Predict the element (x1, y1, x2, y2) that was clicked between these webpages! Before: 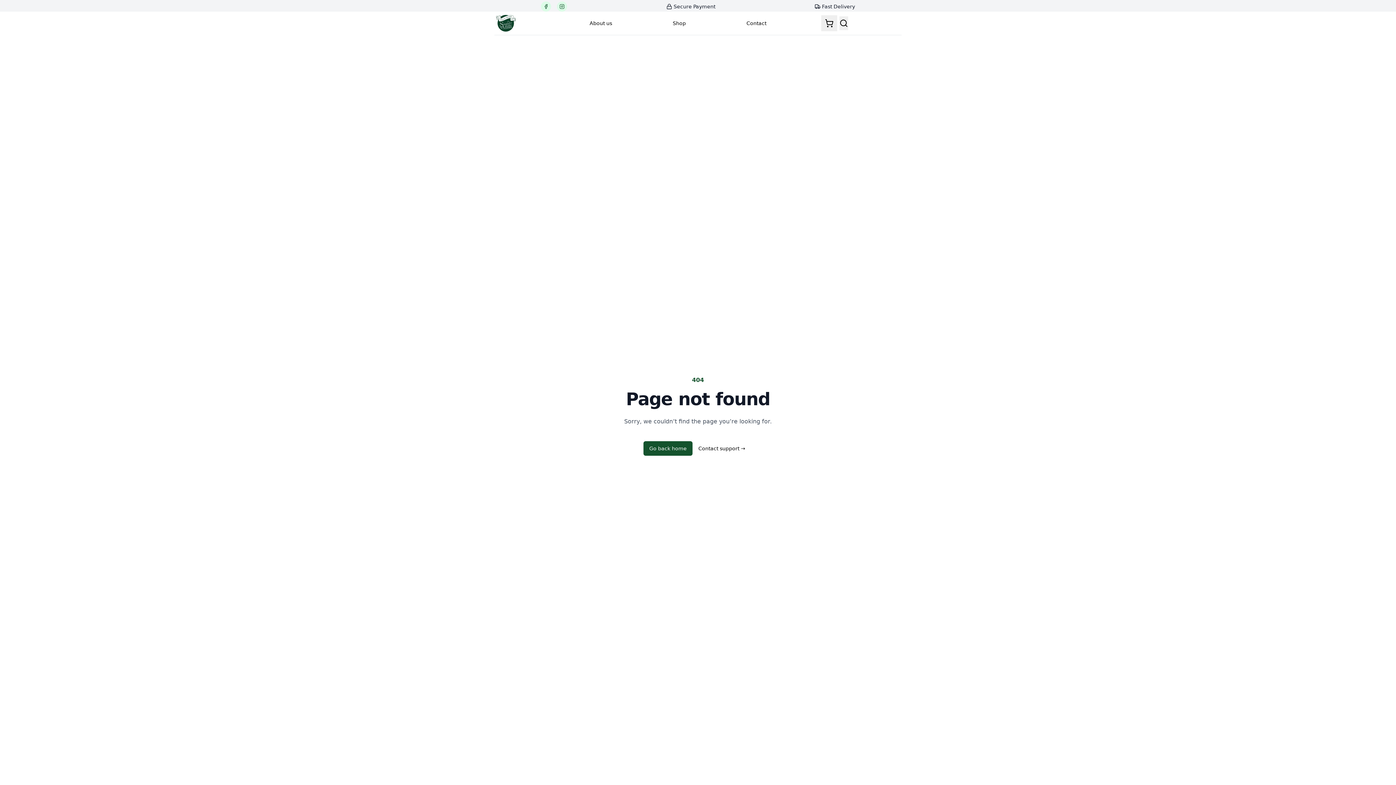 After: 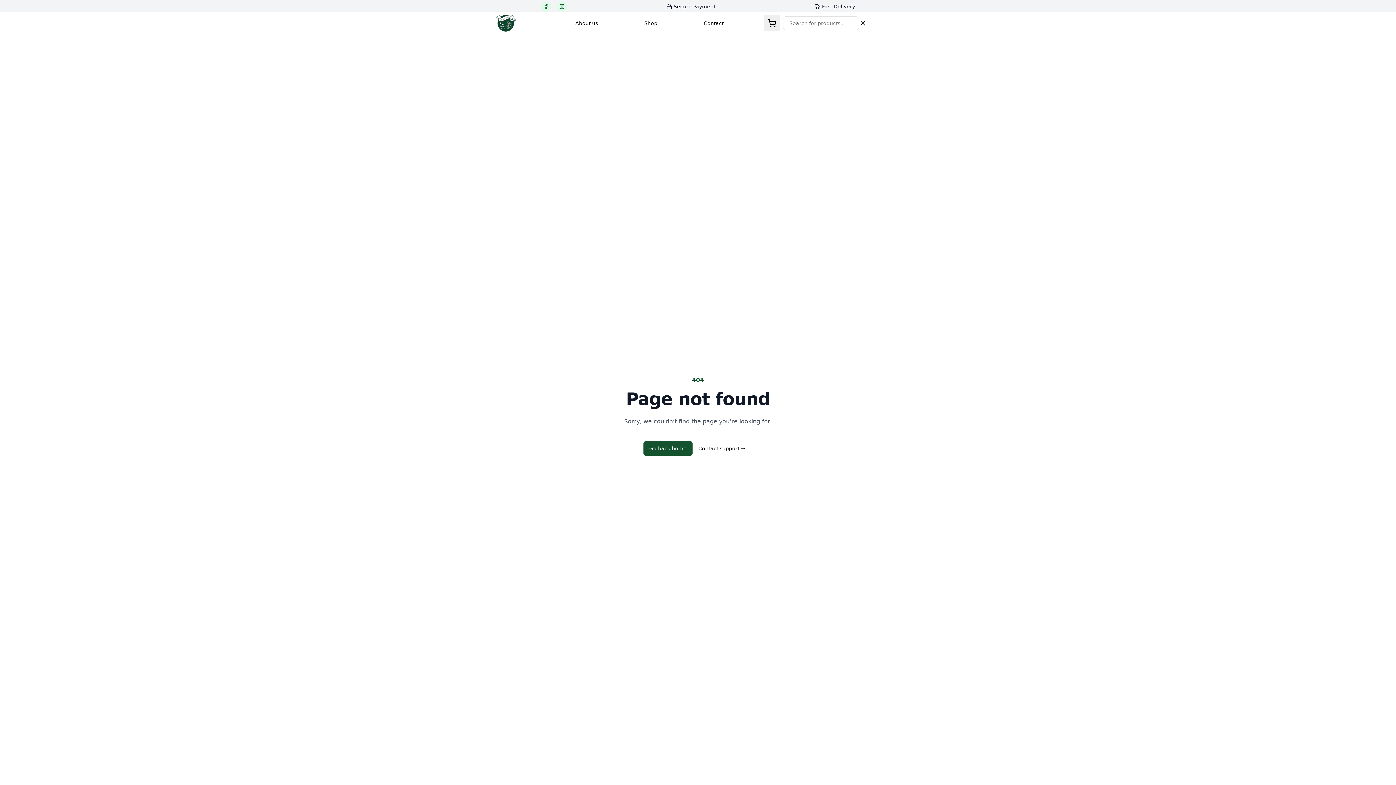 Action: bbox: (839, 16, 848, 30)